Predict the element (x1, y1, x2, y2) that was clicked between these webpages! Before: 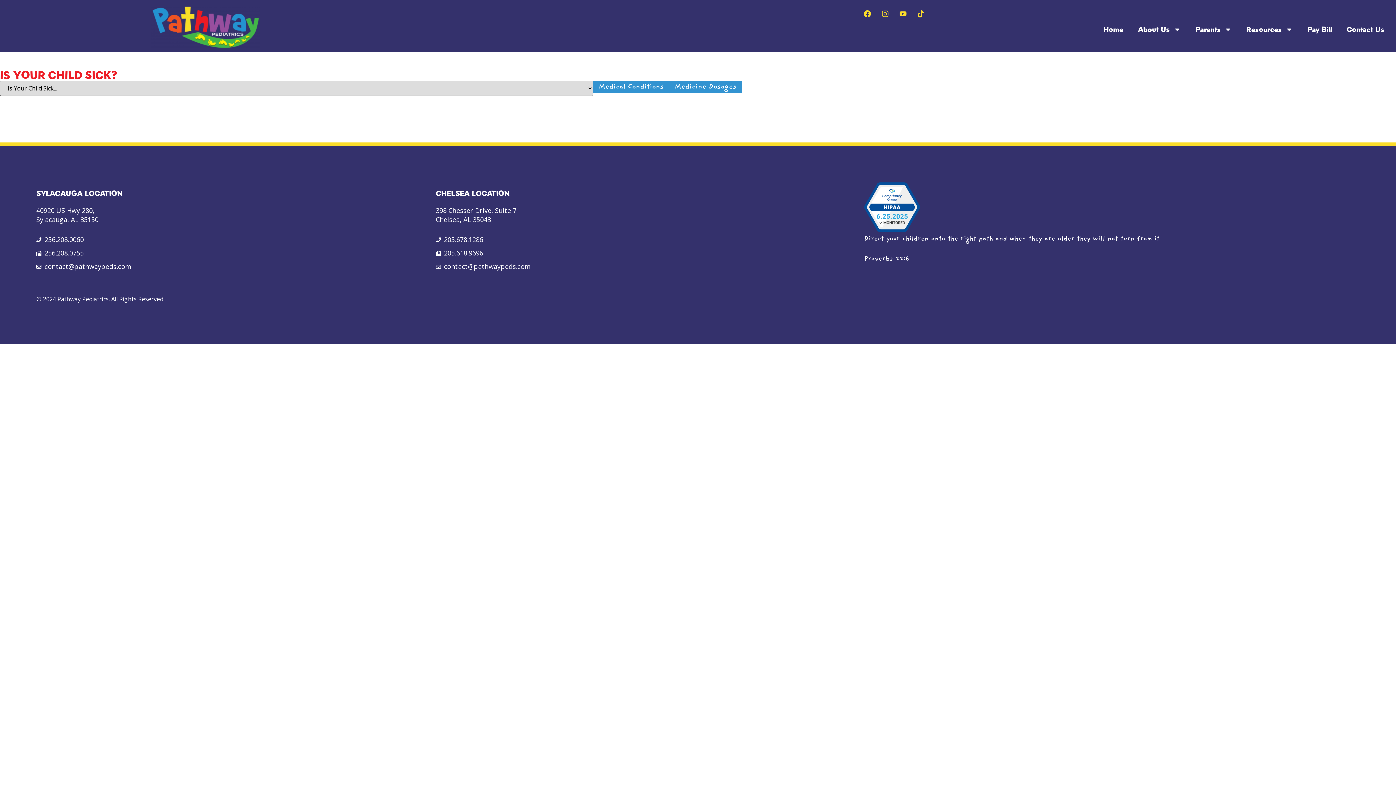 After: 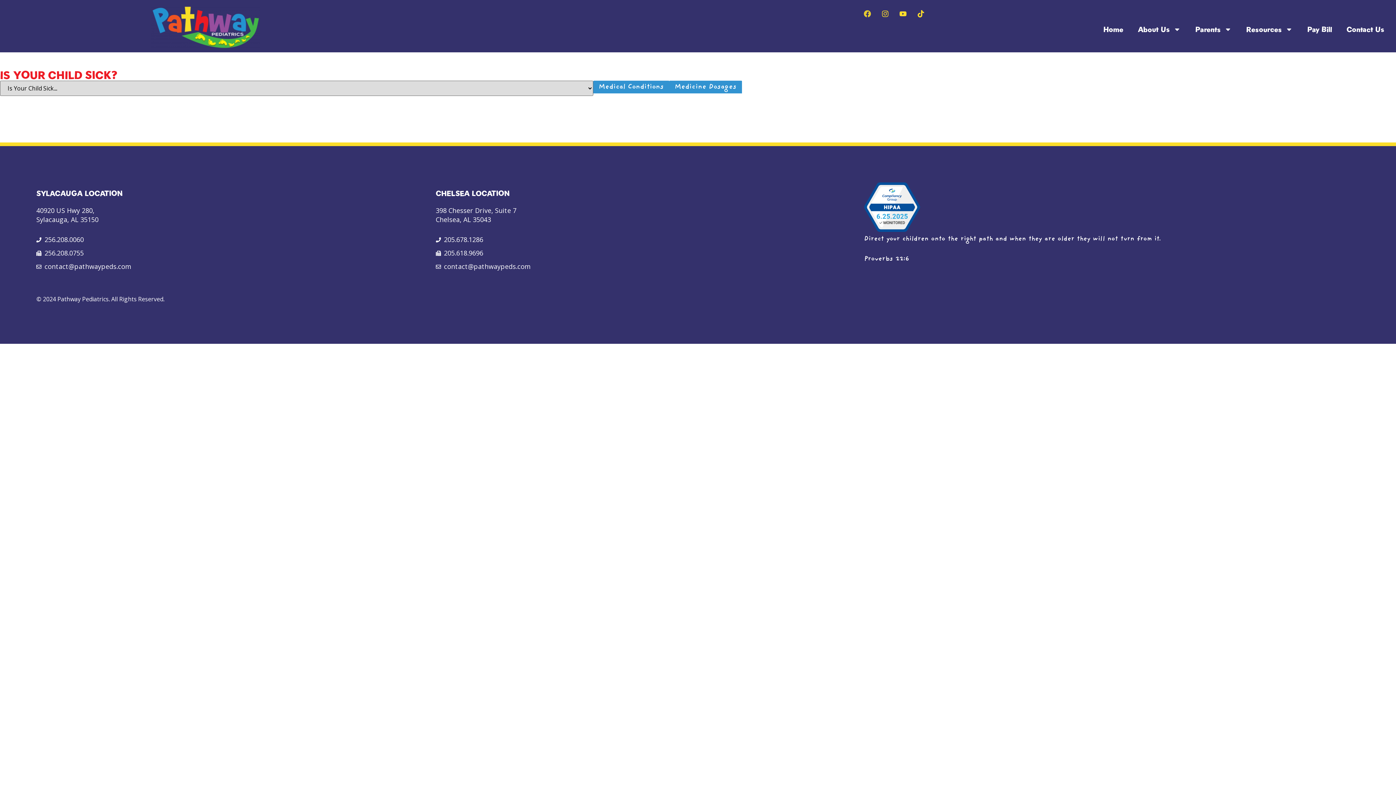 Action: label: Facebook bbox: (860, 6, 874, 21)